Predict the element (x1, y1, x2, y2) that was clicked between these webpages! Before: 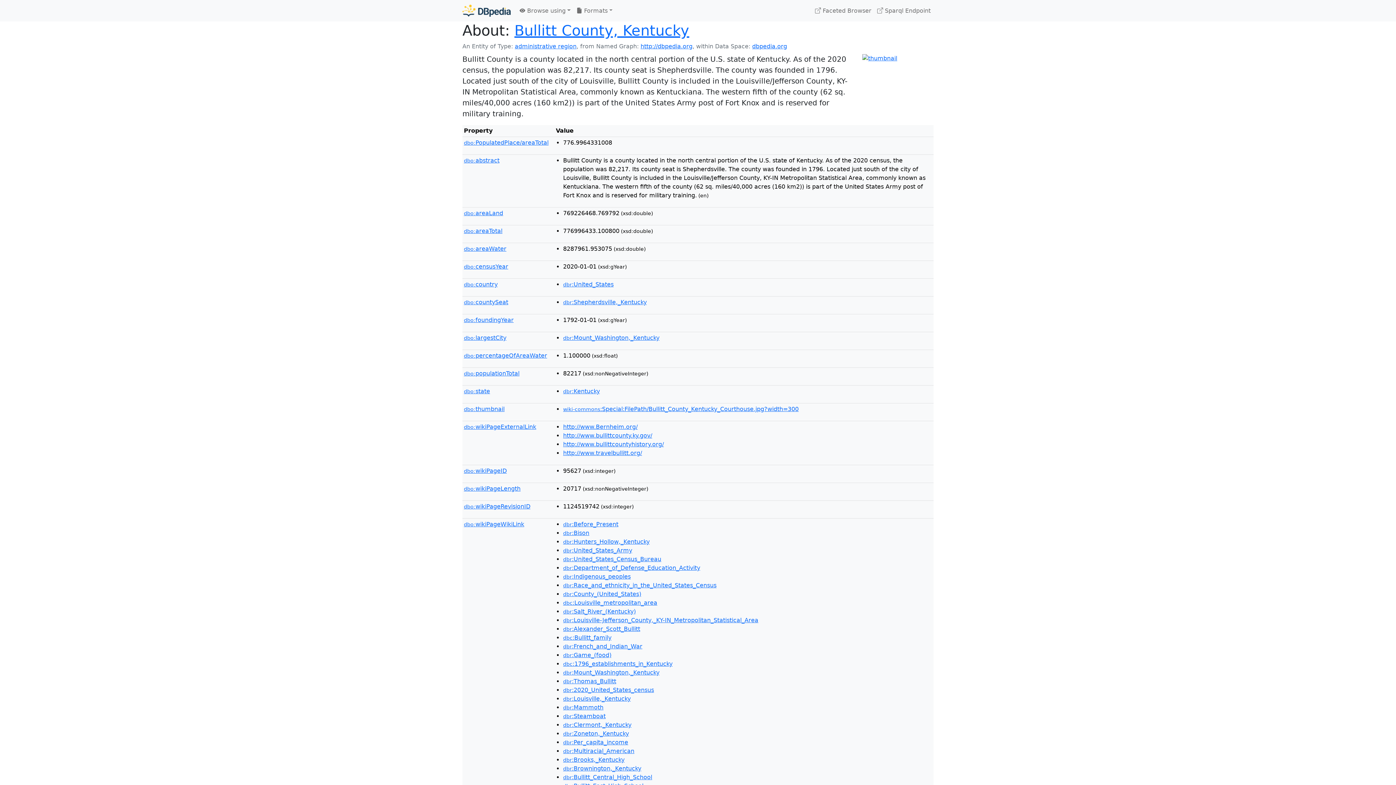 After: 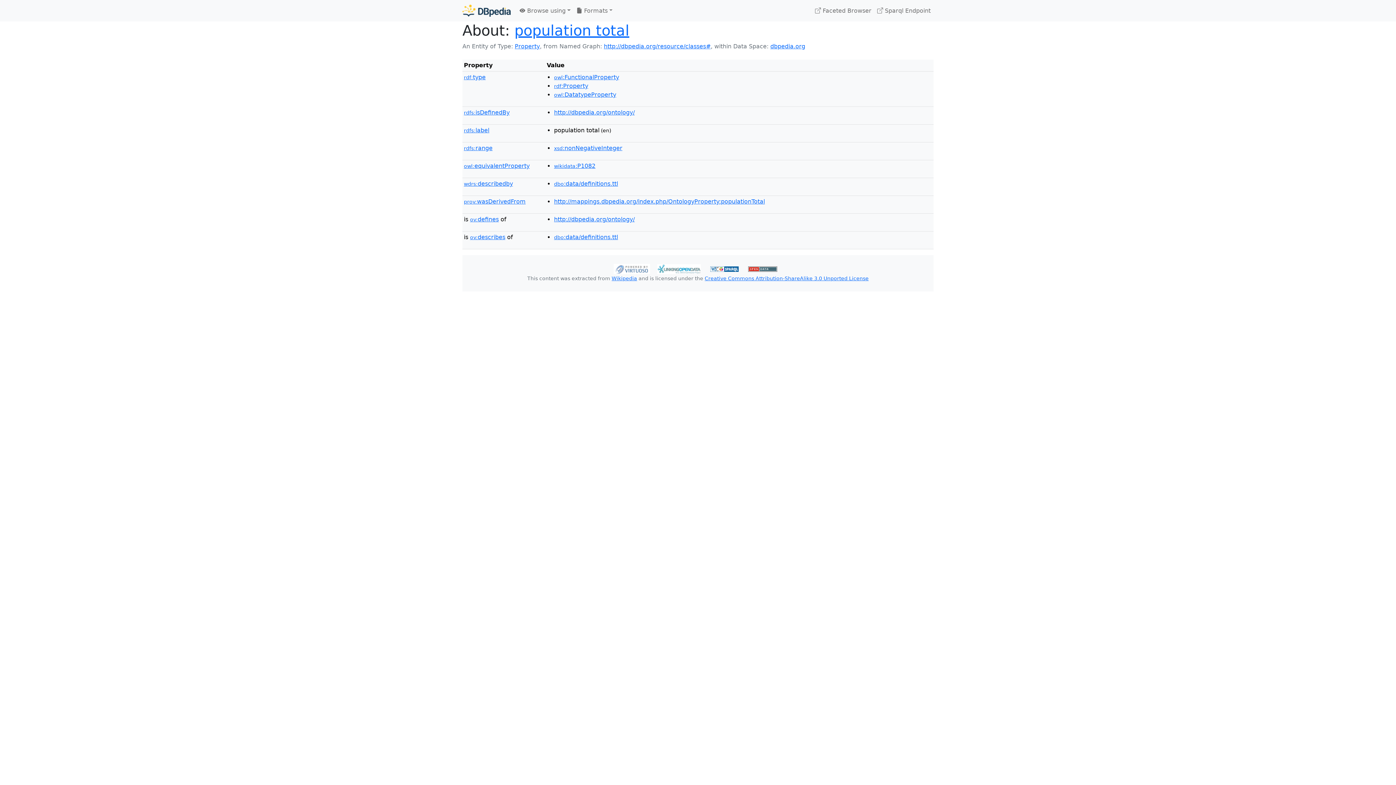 Action: bbox: (464, 370, 519, 377) label: dbo:populationTotal